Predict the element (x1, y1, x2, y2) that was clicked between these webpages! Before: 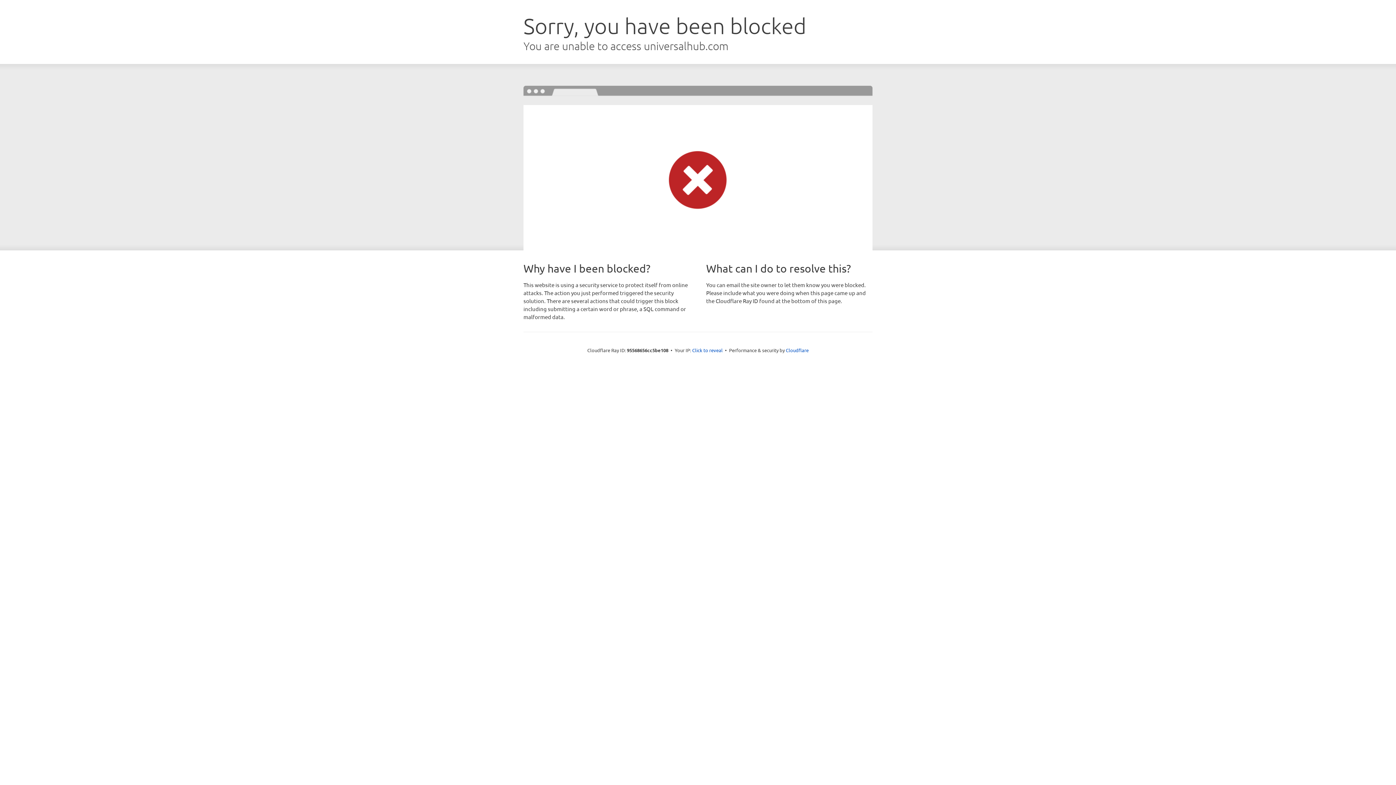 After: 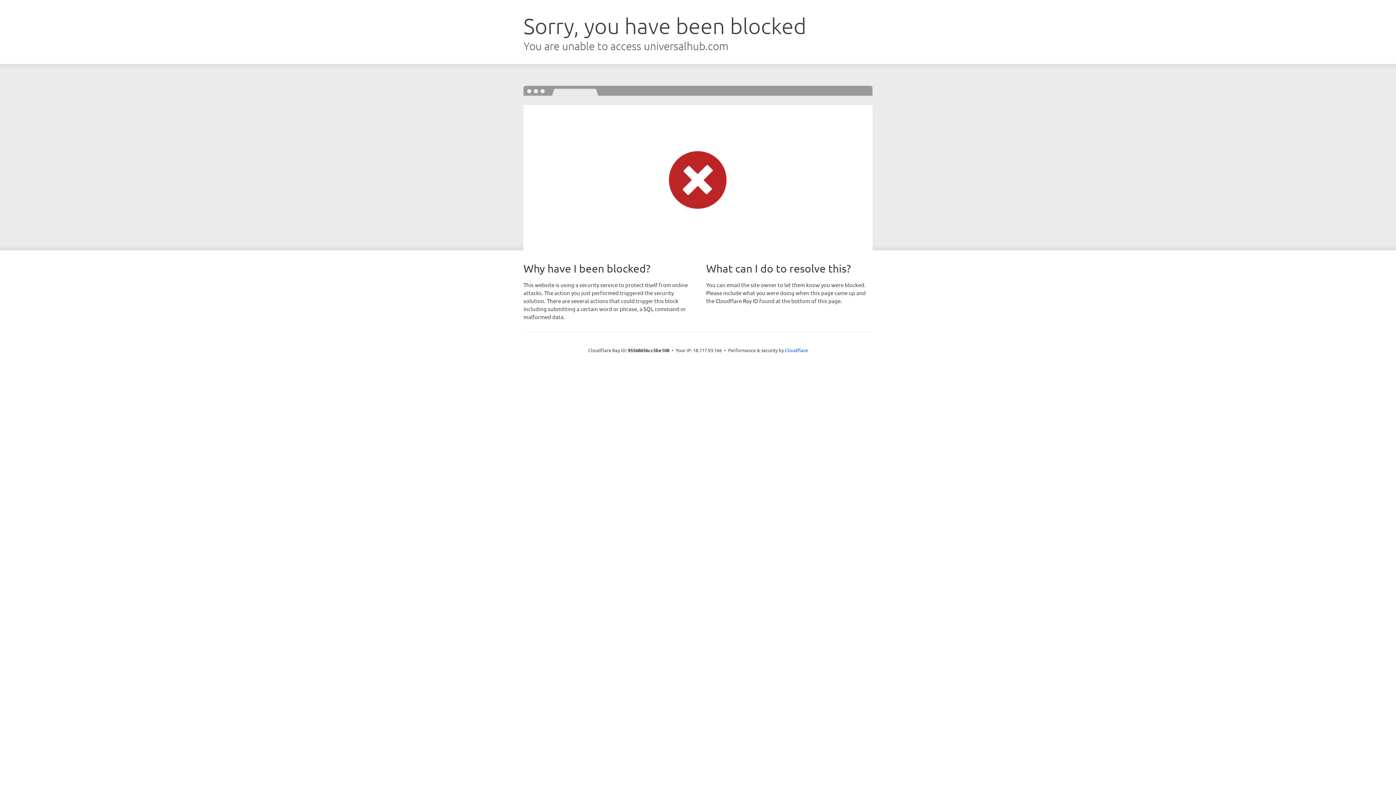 Action: label: Click to reveal bbox: (692, 346, 722, 353)